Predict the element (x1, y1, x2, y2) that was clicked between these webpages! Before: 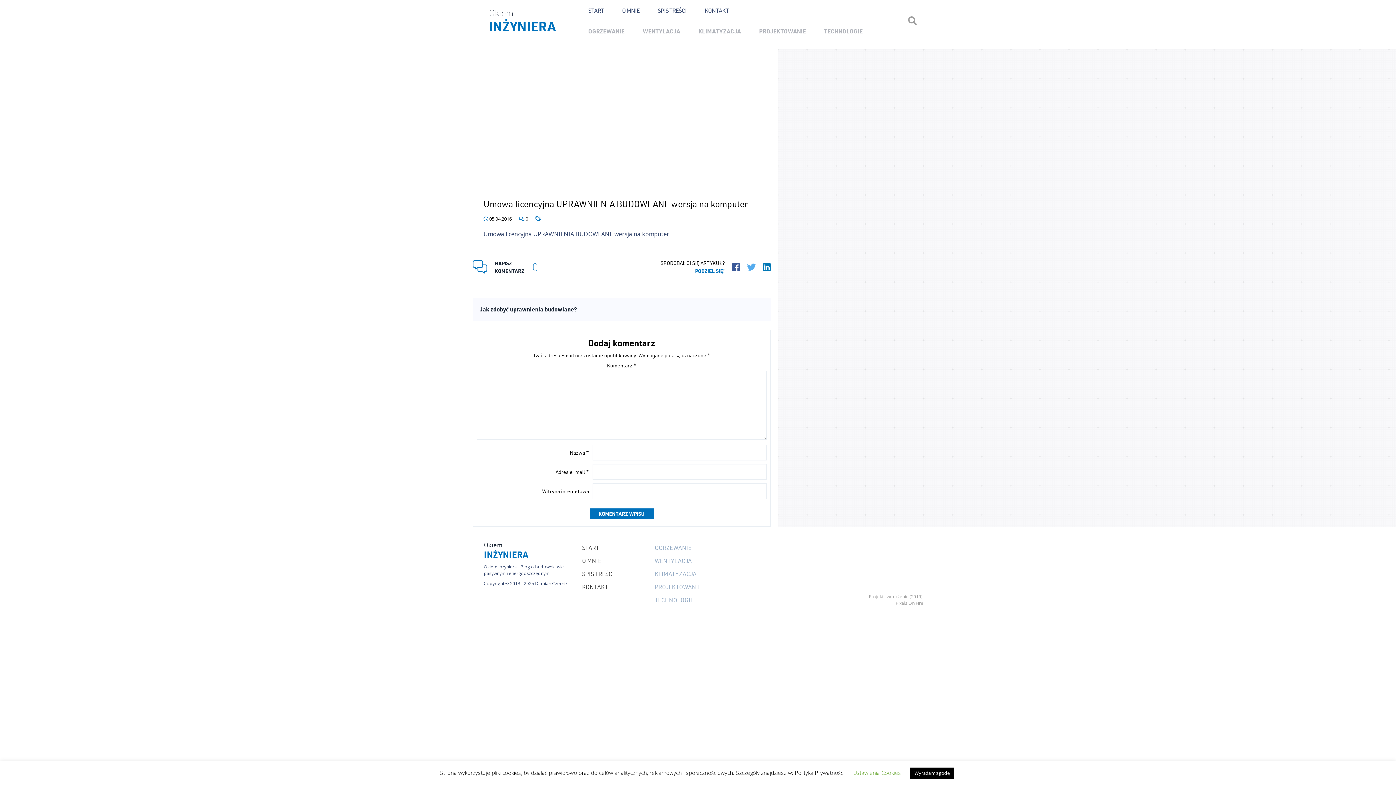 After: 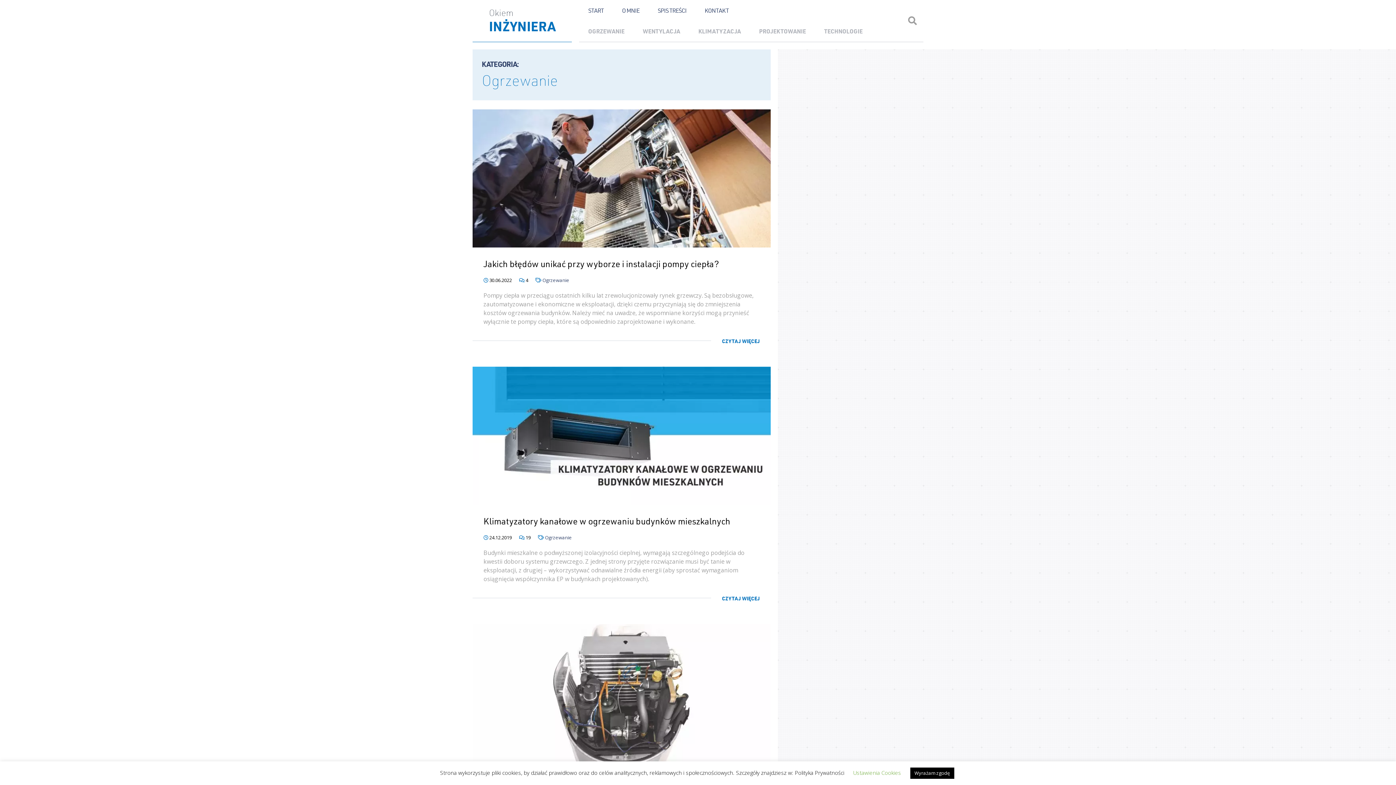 Action: label: OGRZEWANIE bbox: (654, 541, 691, 554)